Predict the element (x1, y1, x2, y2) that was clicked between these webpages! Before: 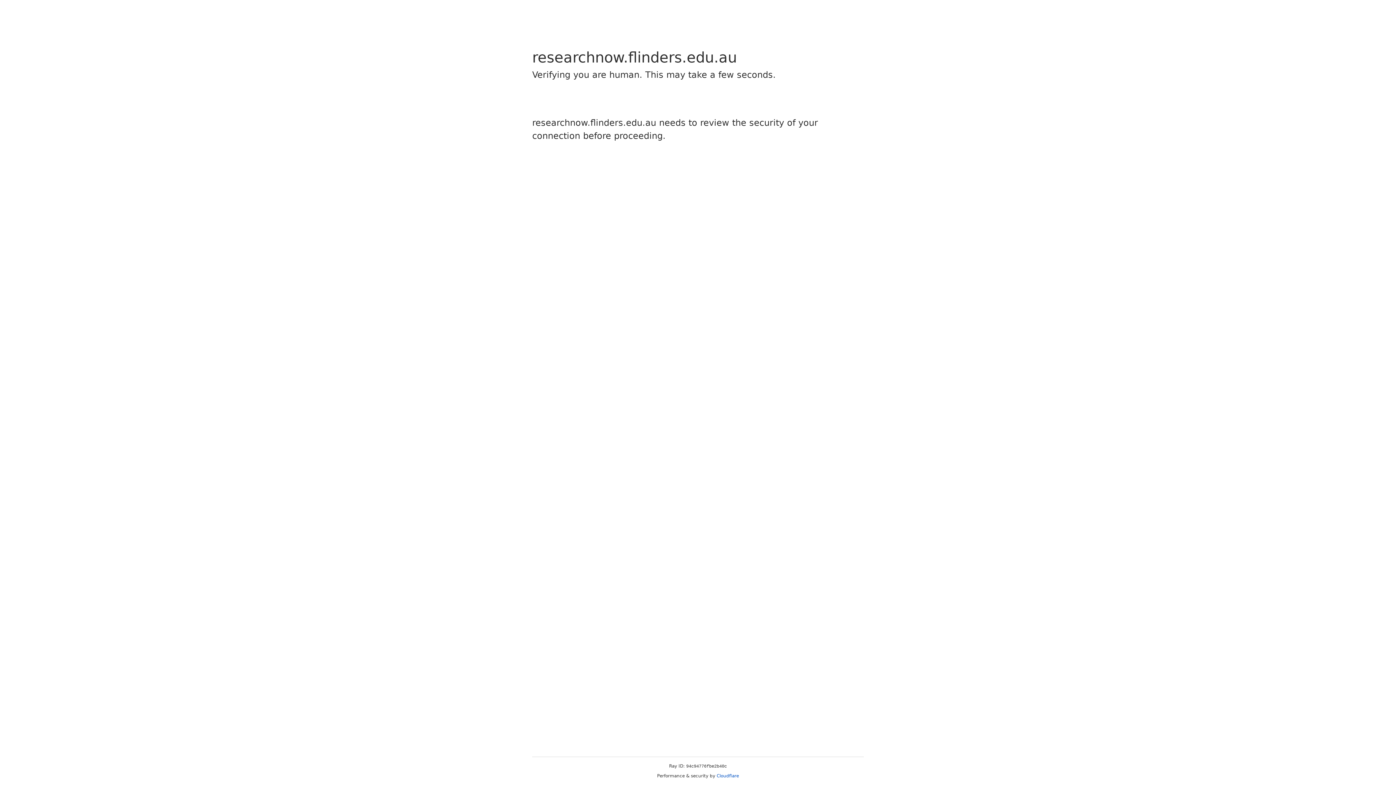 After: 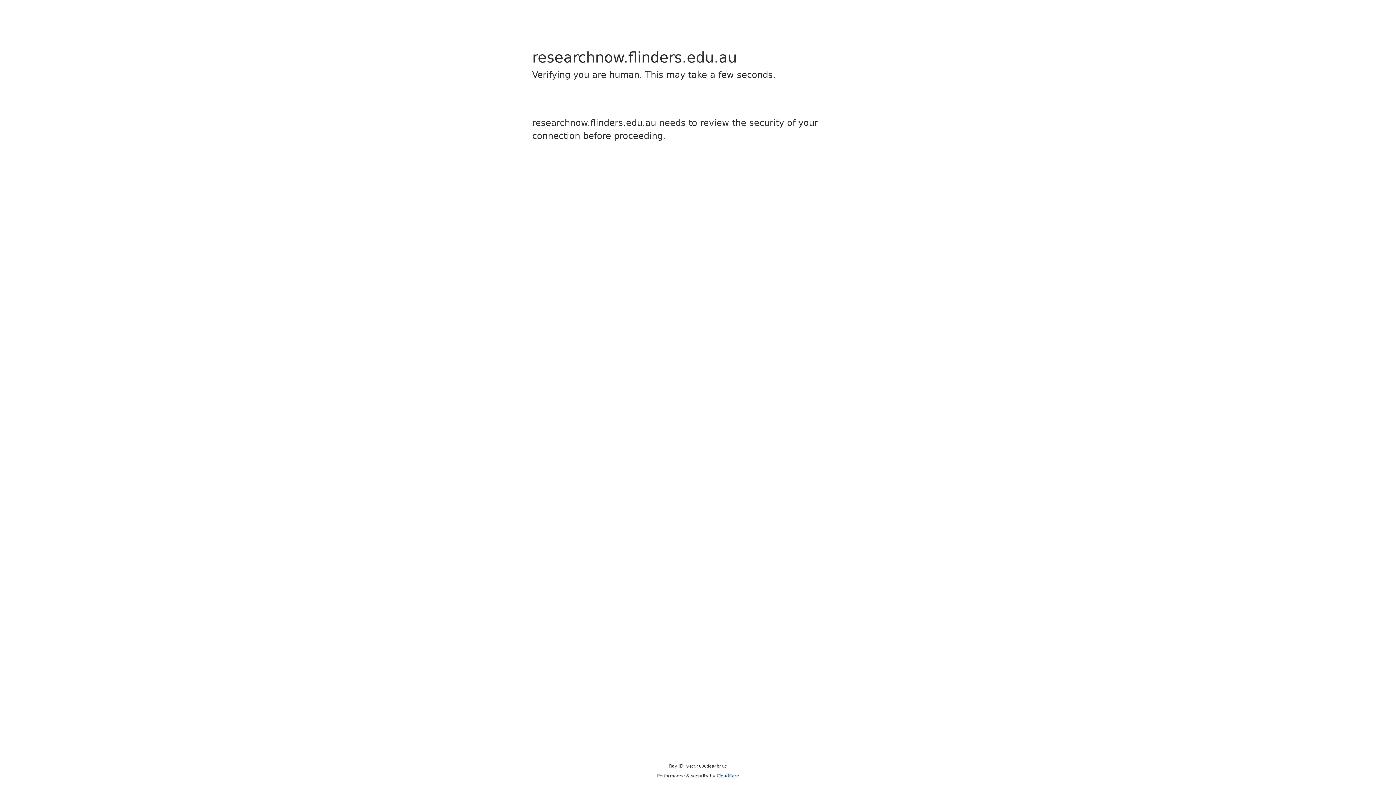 Action: bbox: (716, 773, 739, 778) label: Cloudflare